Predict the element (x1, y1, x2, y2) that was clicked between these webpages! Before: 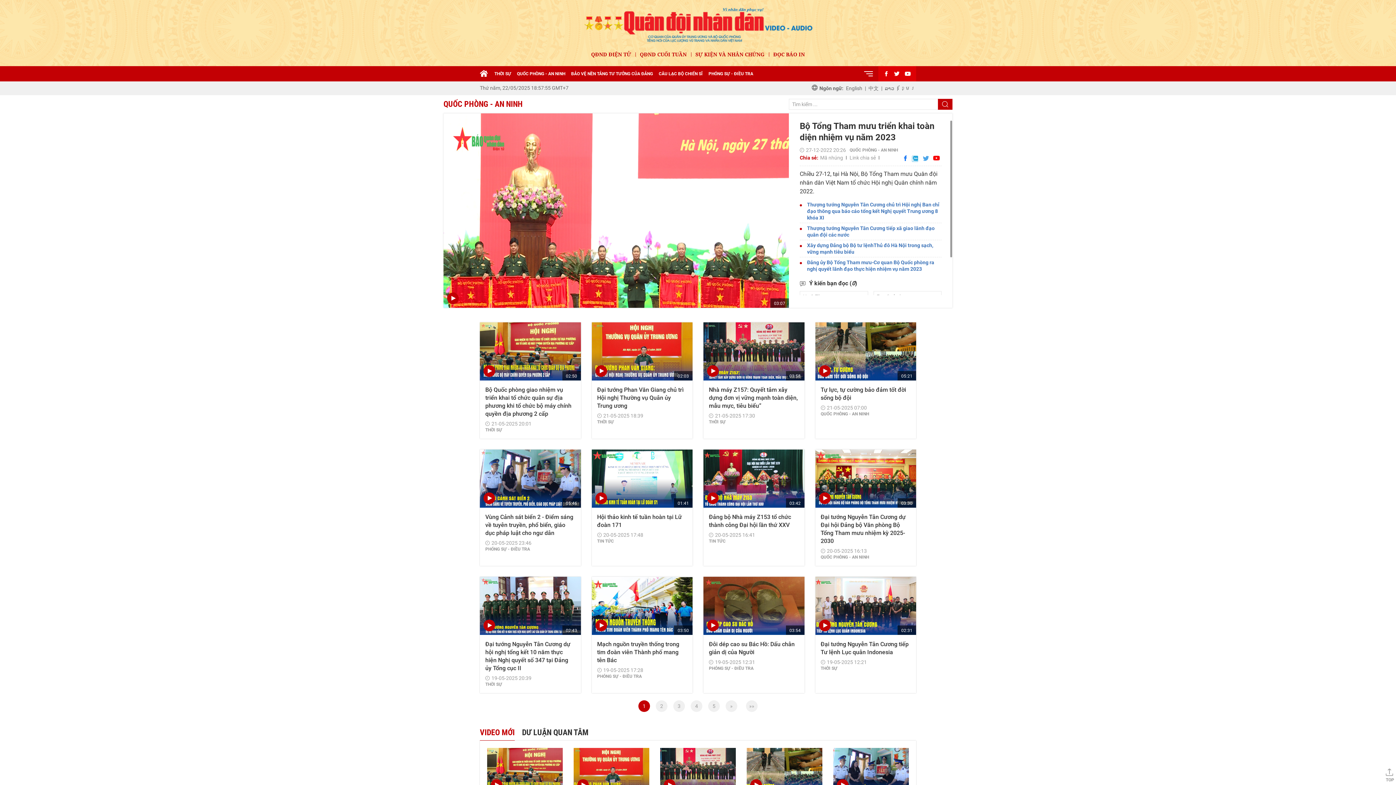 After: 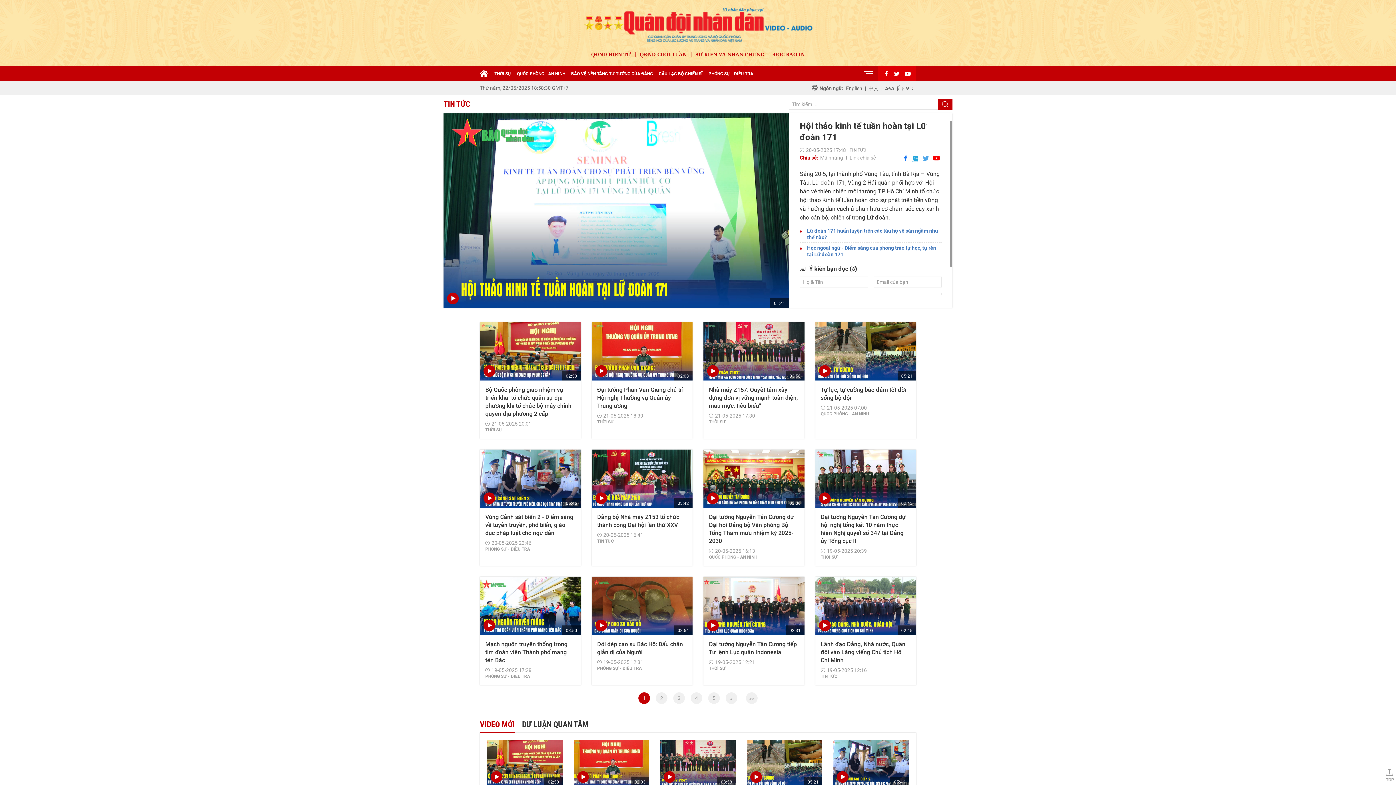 Action: label: Hội thảo kinh tế tuần hoàn tại Lữ đoàn 171 bbox: (597, 513, 687, 529)